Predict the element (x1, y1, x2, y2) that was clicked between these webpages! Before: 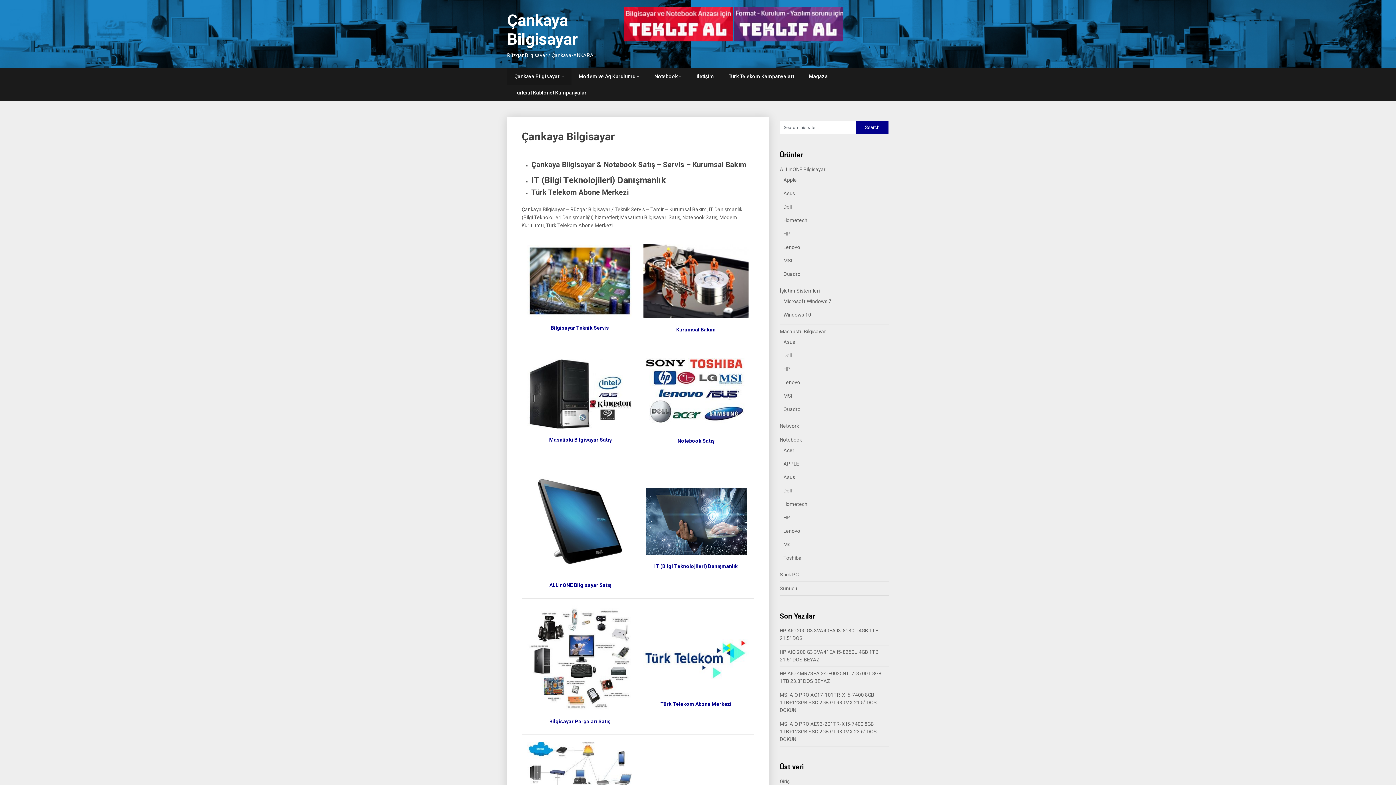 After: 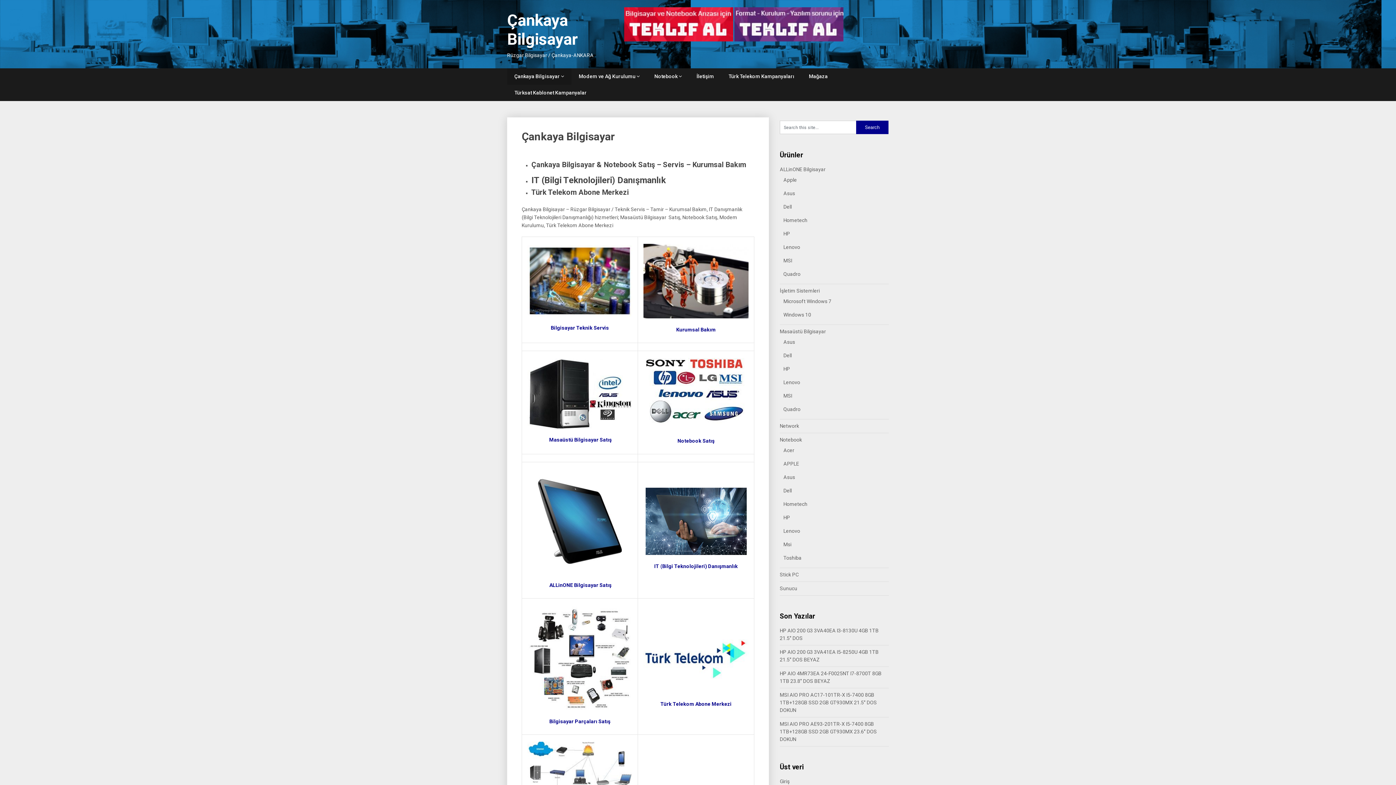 Action: bbox: (783, 474, 795, 480) label: Asus